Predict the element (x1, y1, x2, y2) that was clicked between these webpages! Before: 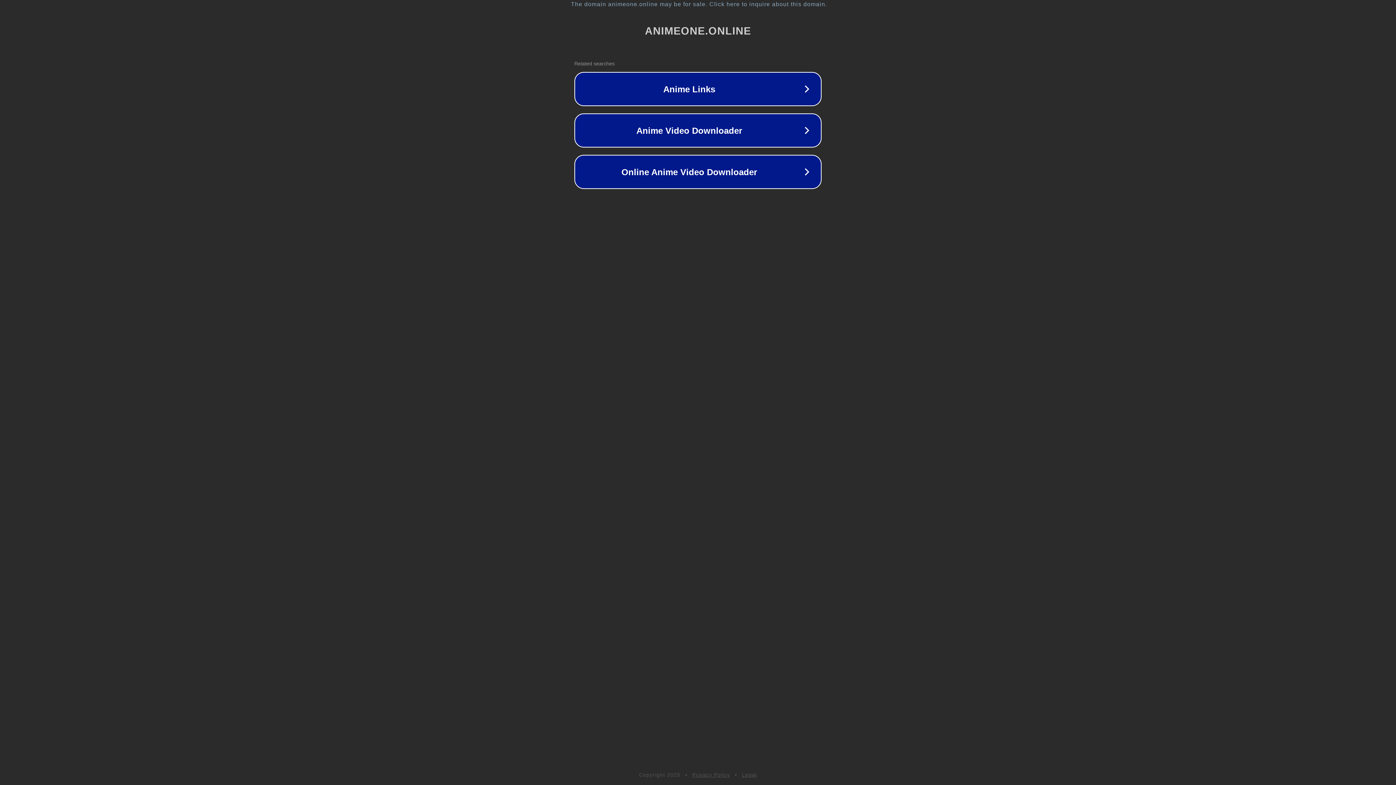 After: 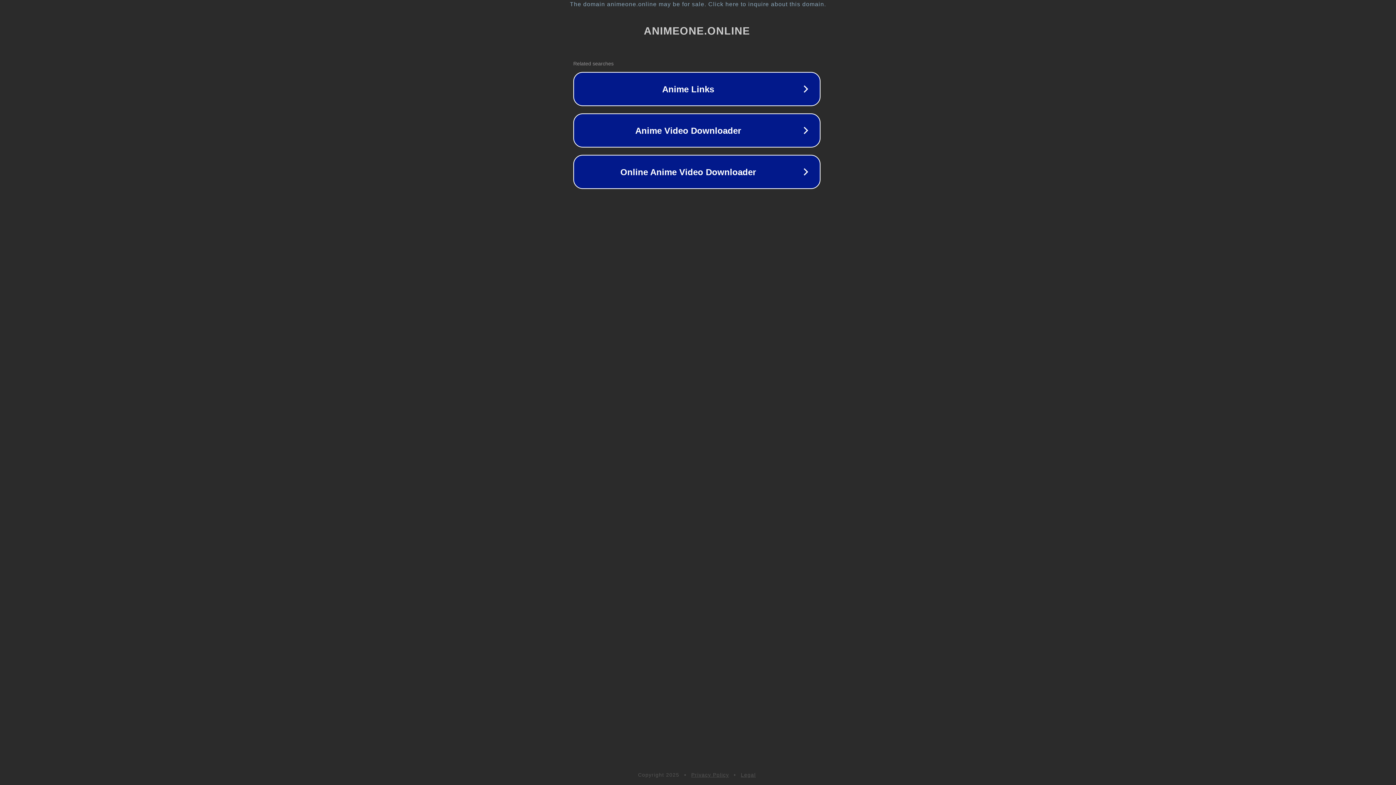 Action: label: The domain animeone.online may be for sale. Click here to inquire about this domain. bbox: (1, 1, 1397, 7)